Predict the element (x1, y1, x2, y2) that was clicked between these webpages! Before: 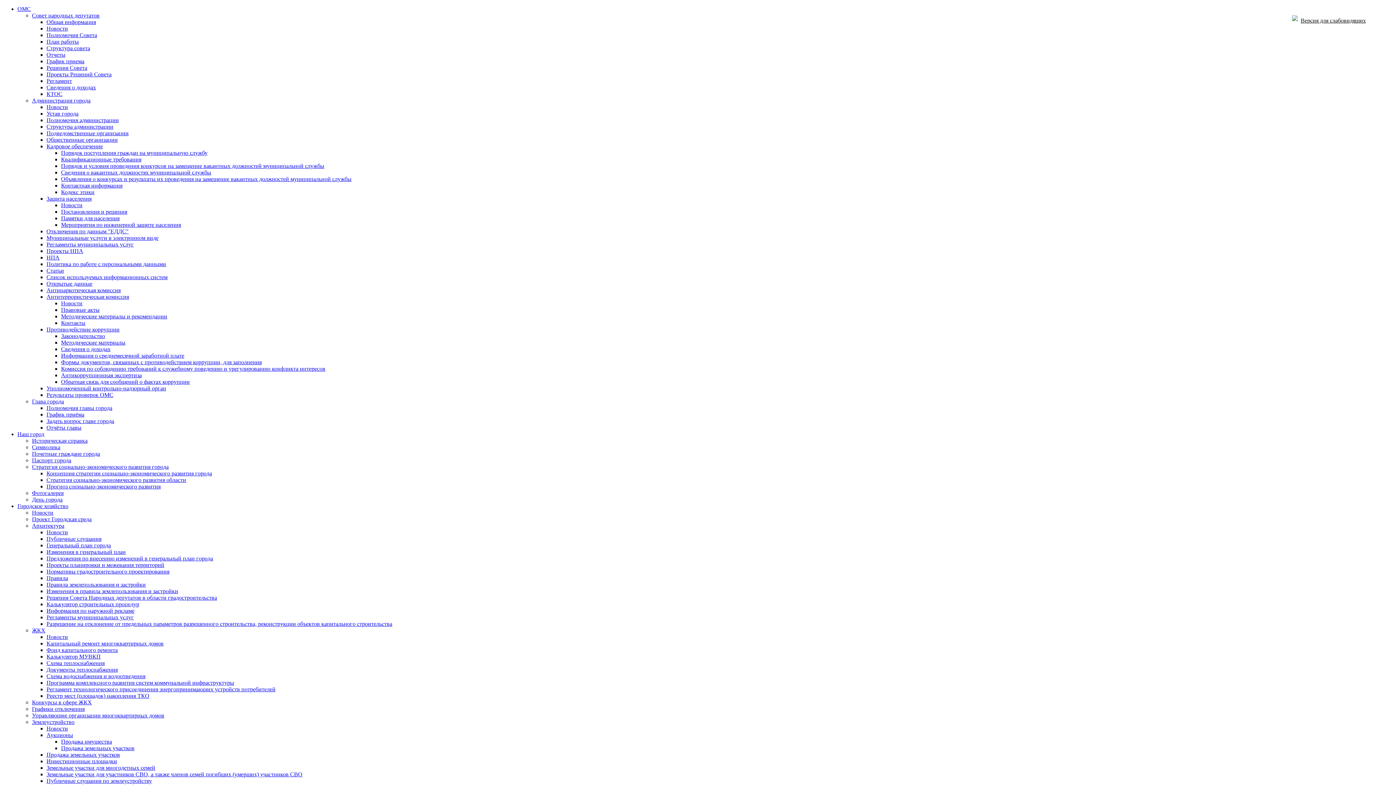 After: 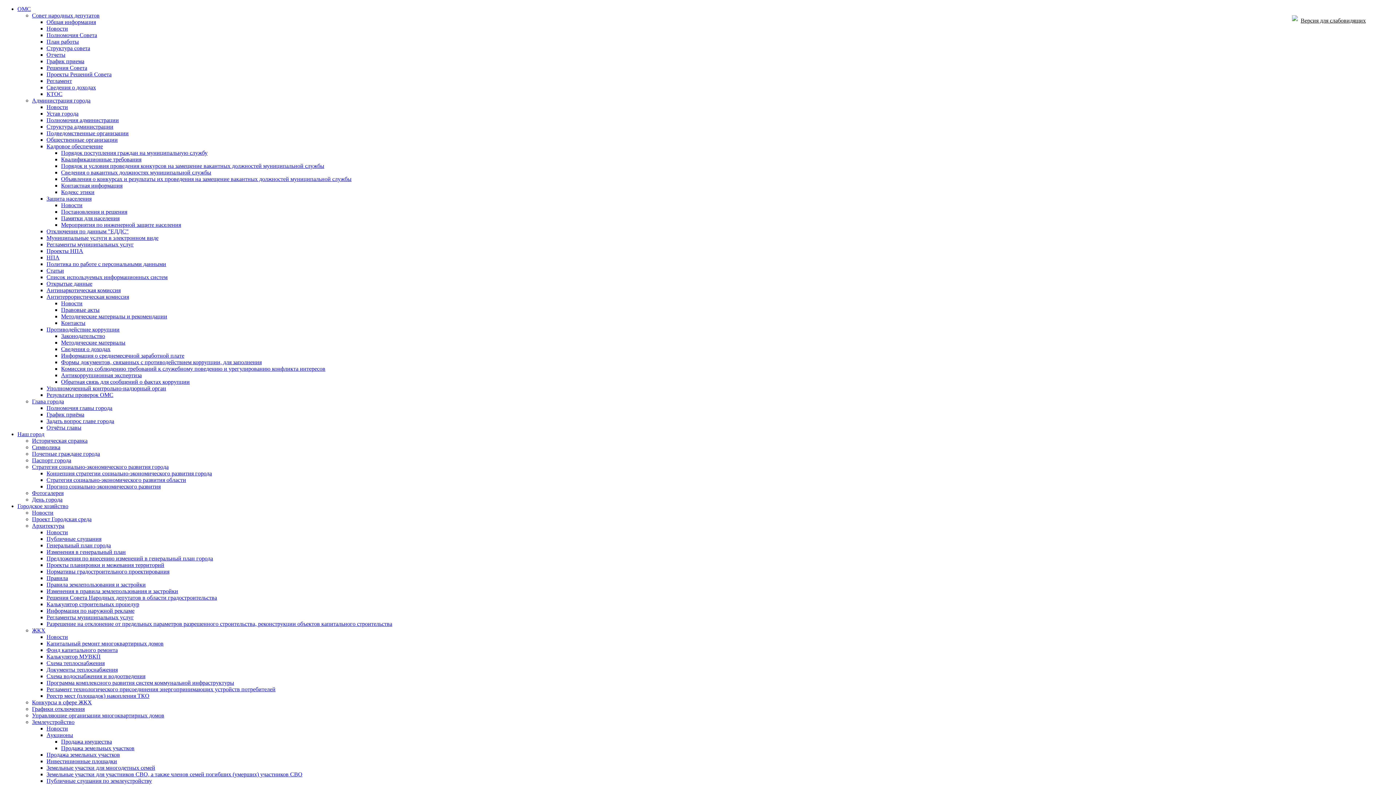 Action: bbox: (46, 660, 104, 666) label: Схема теплоснабжения